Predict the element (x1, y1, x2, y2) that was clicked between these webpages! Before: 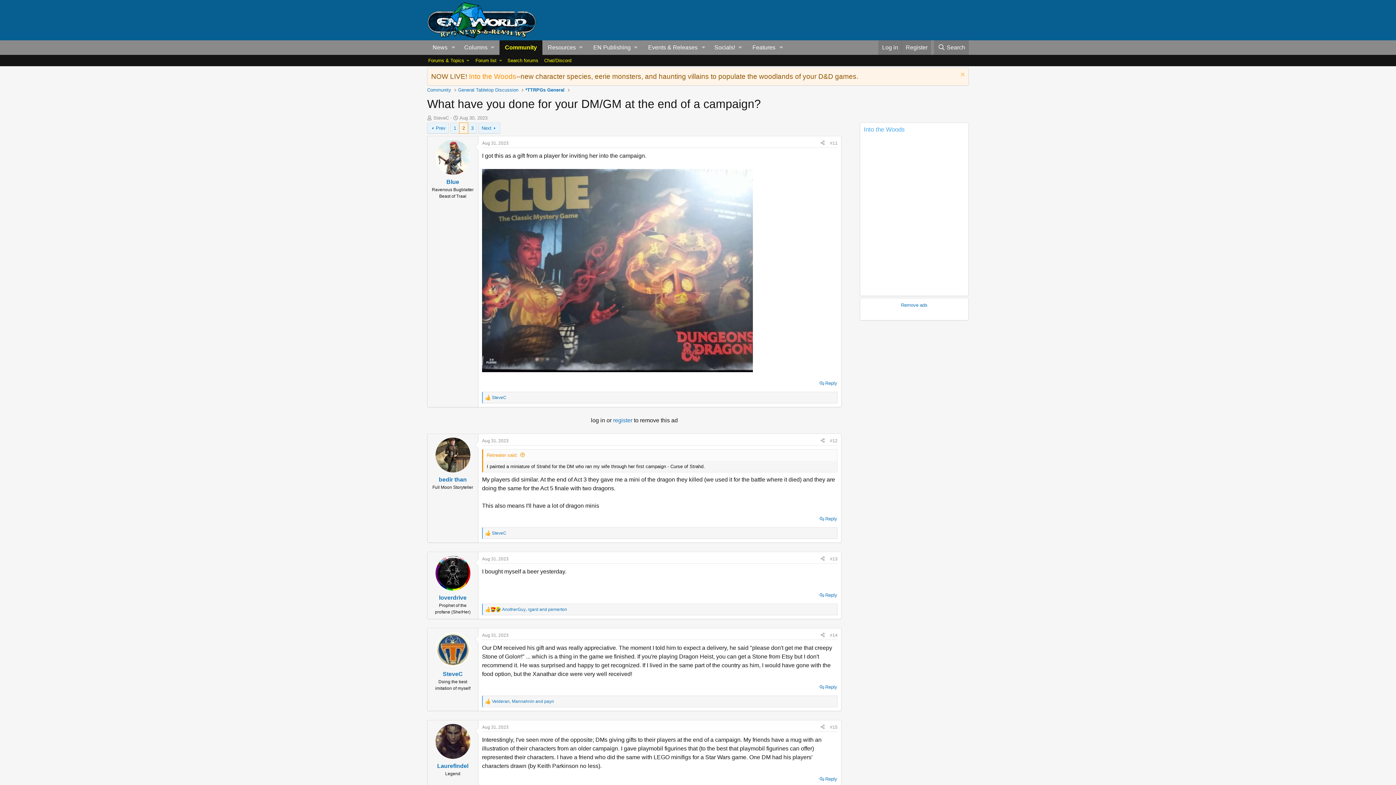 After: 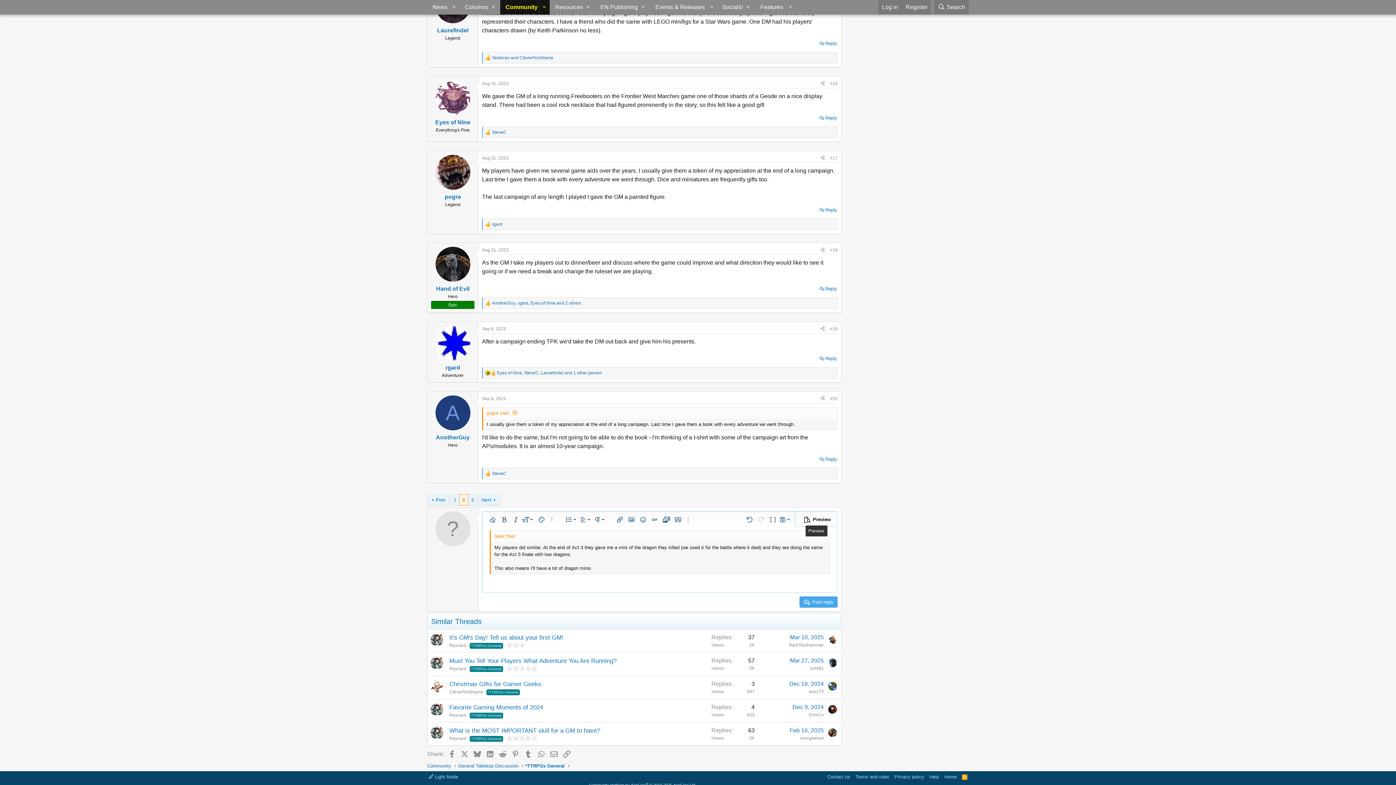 Action: bbox: (818, 514, 838, 523) label: Reply